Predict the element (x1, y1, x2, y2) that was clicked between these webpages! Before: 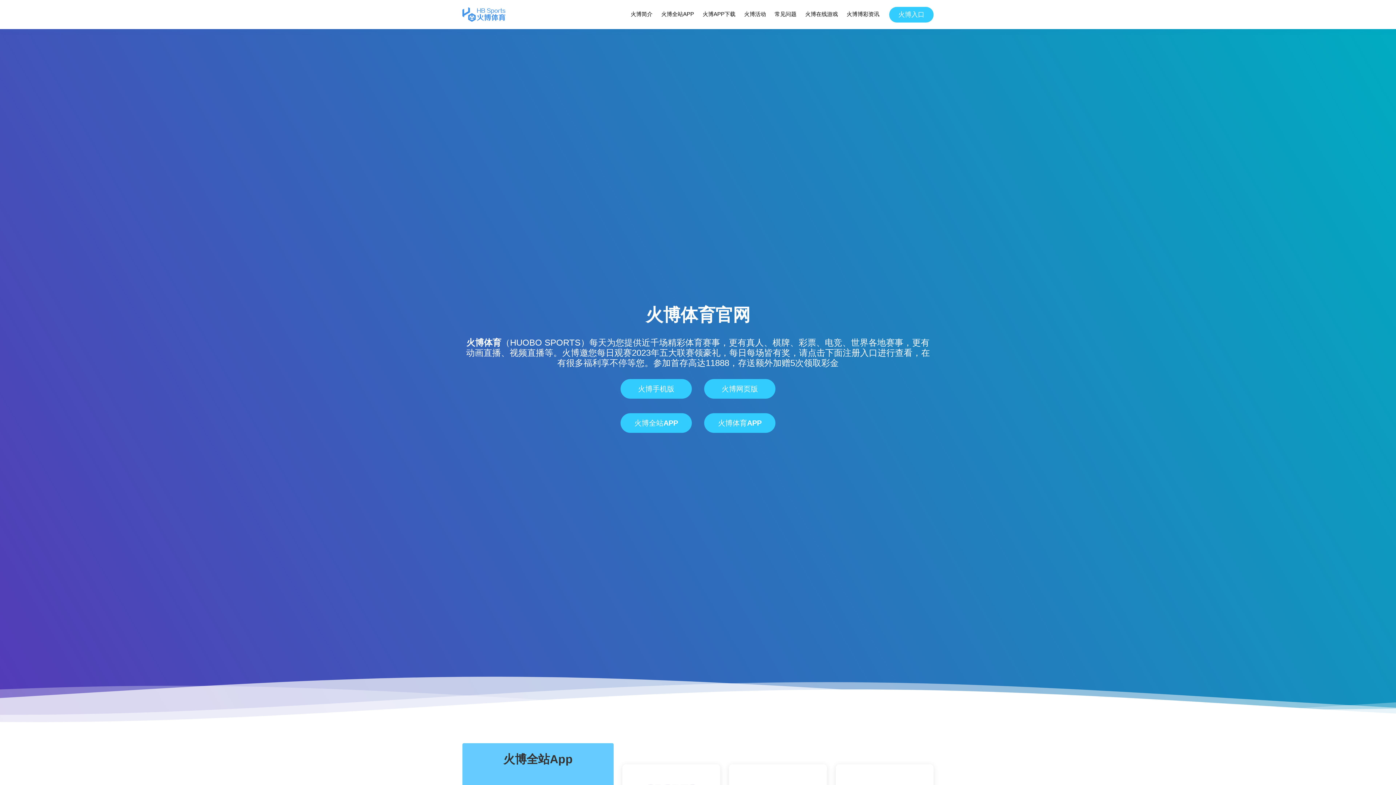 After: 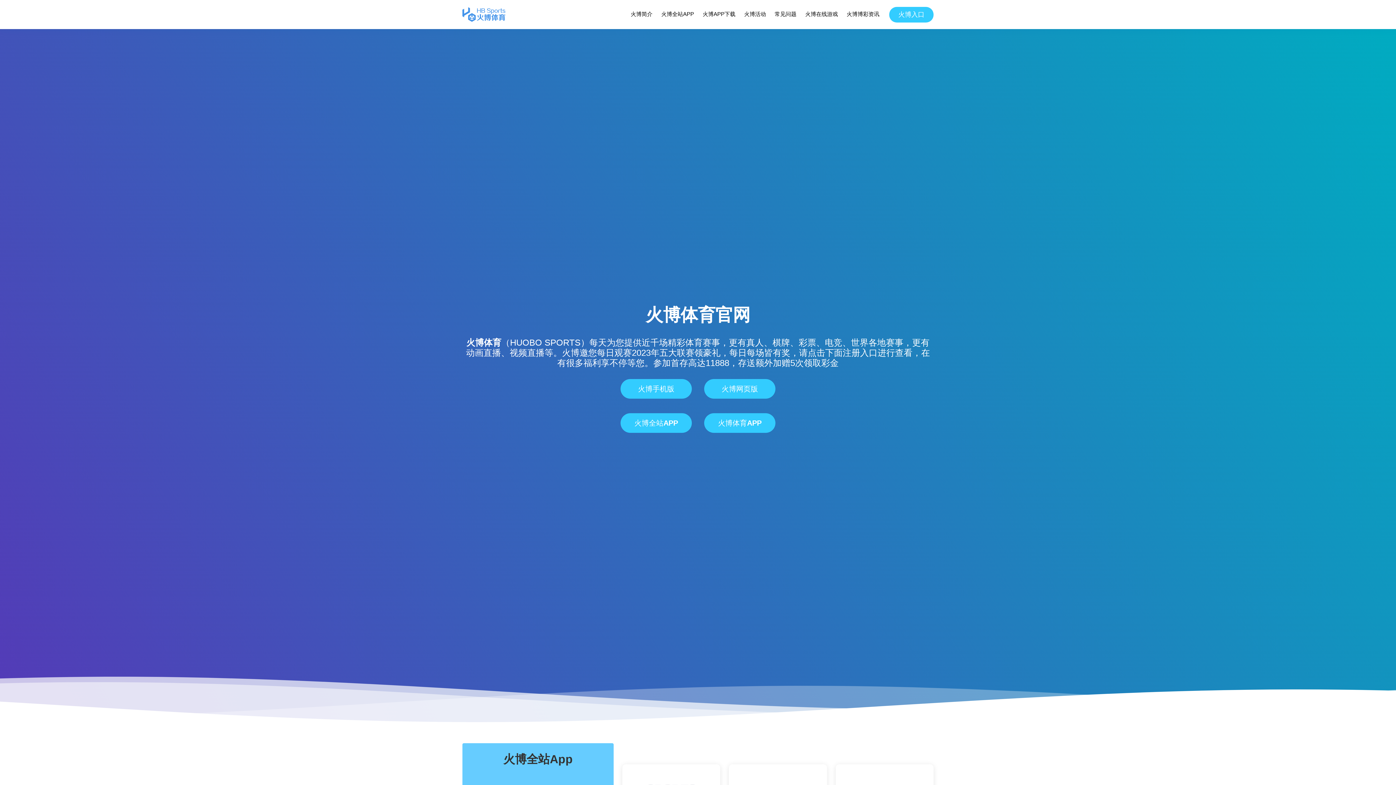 Action: bbox: (466, 337, 501, 347) label: 火博体育